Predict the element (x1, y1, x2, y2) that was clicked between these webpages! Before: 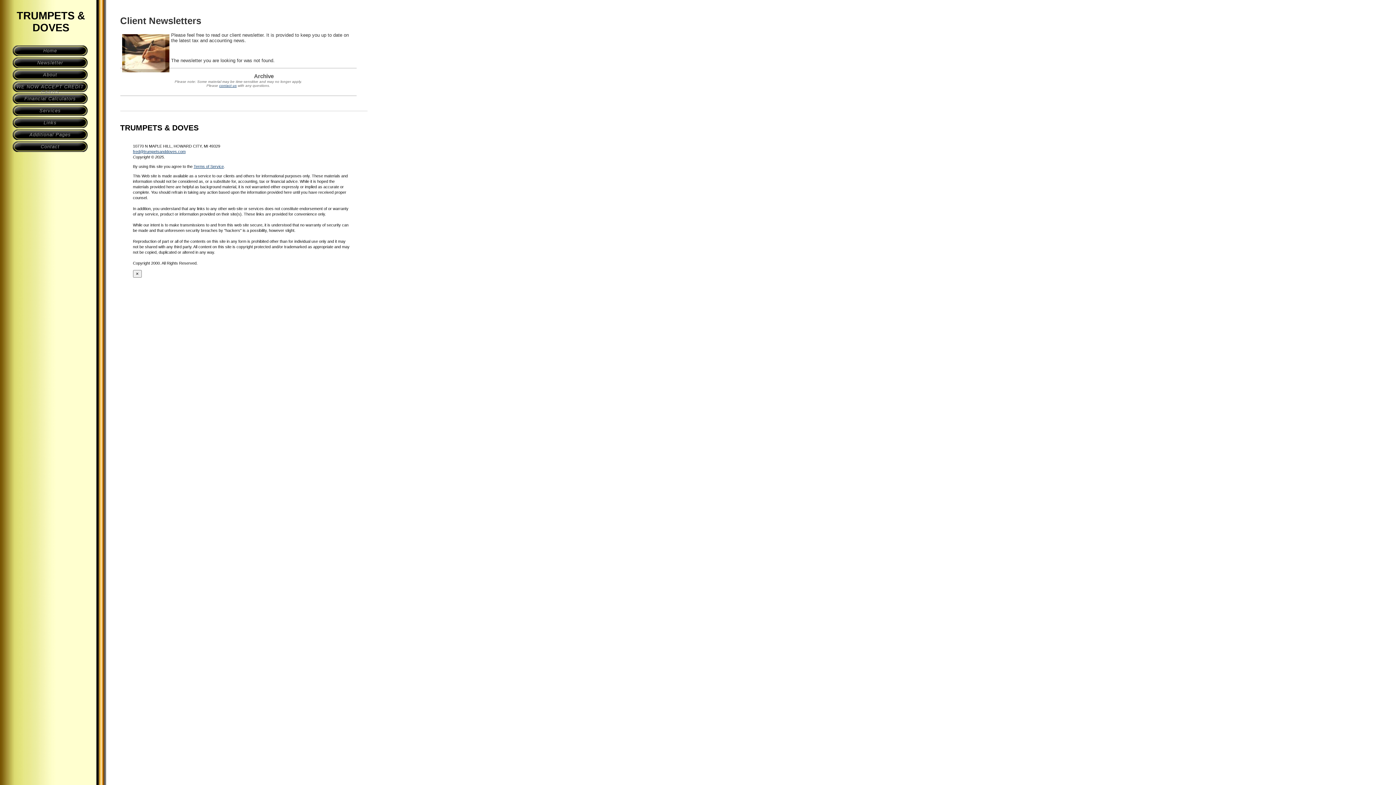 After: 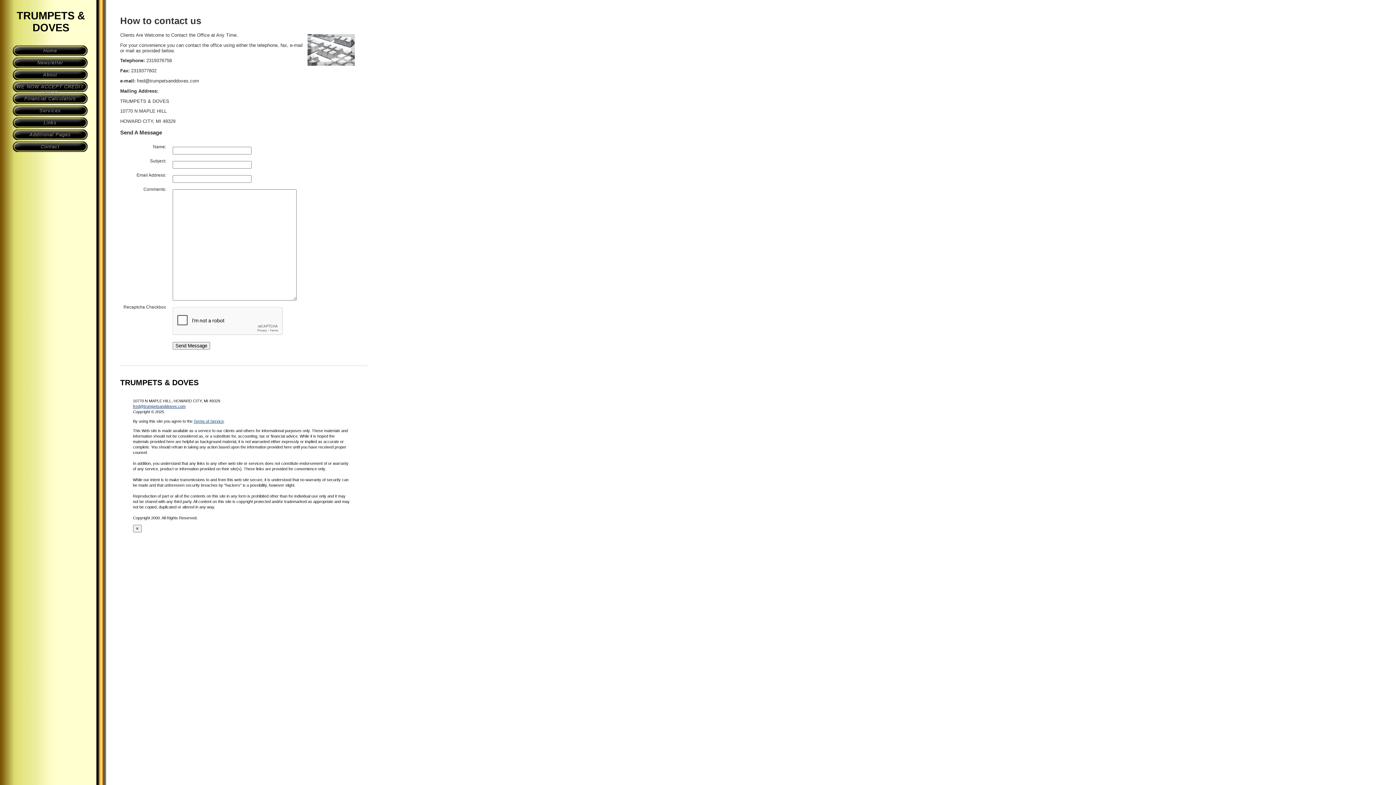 Action: bbox: (219, 83, 236, 87) label: contact us